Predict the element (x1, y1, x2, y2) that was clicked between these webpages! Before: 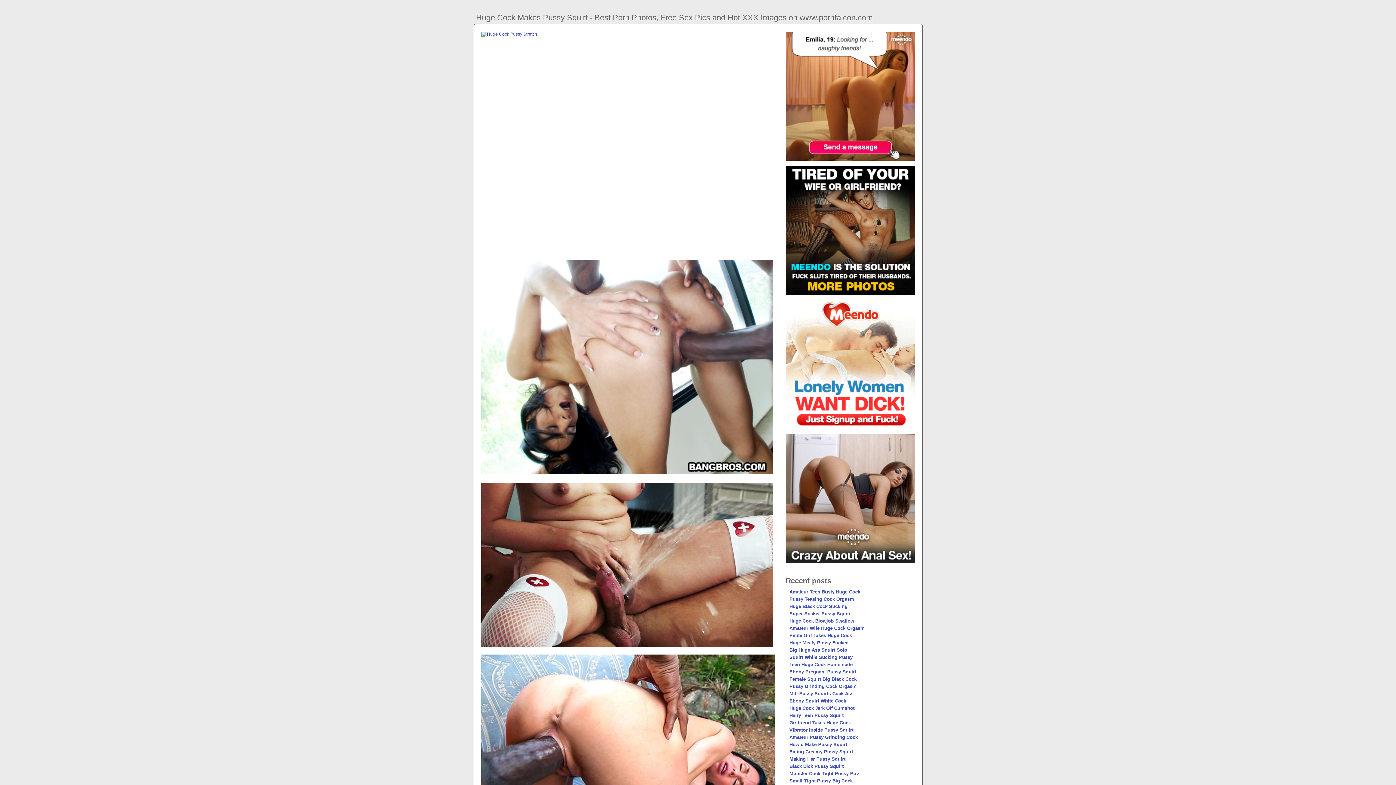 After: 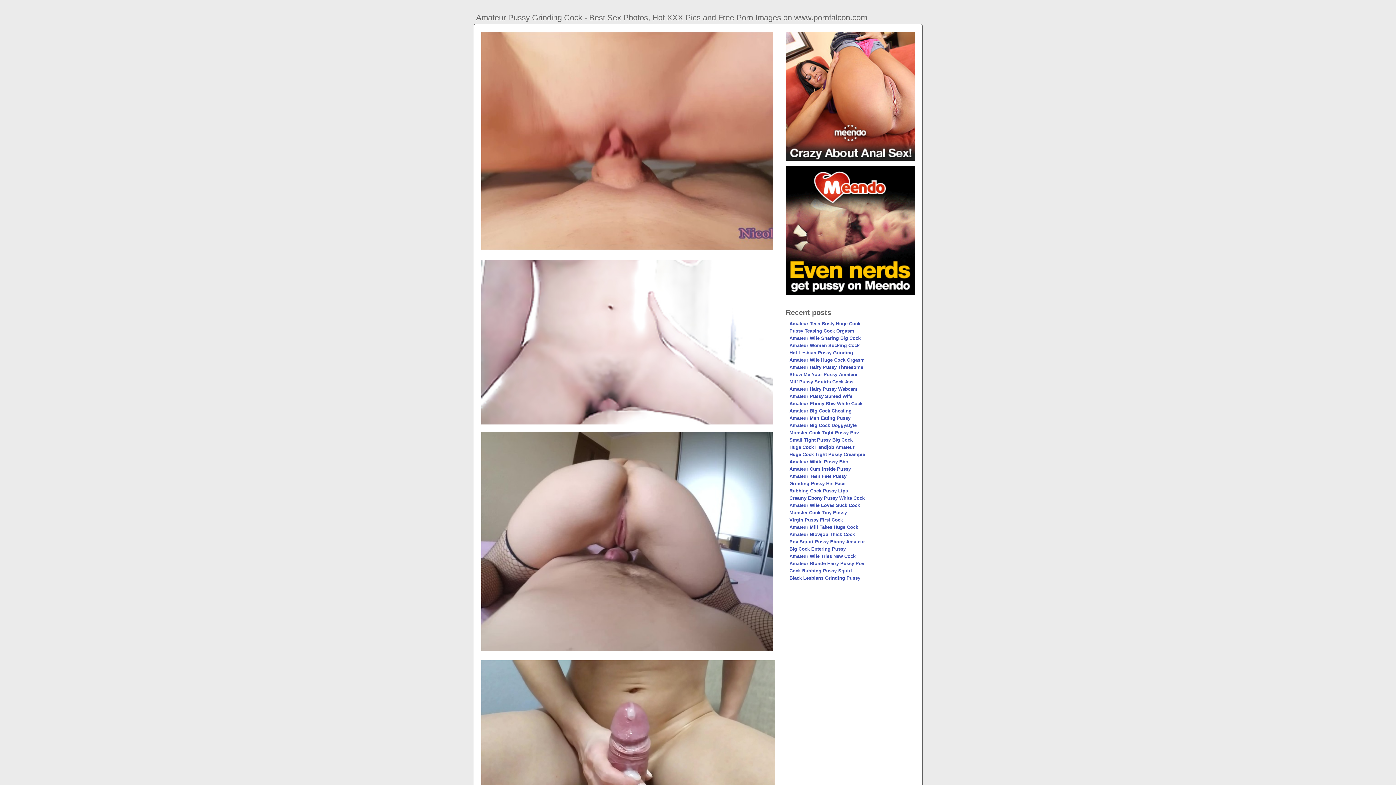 Action: bbox: (789, 734, 858, 740) label: Amateur Pussy Grinding Cock